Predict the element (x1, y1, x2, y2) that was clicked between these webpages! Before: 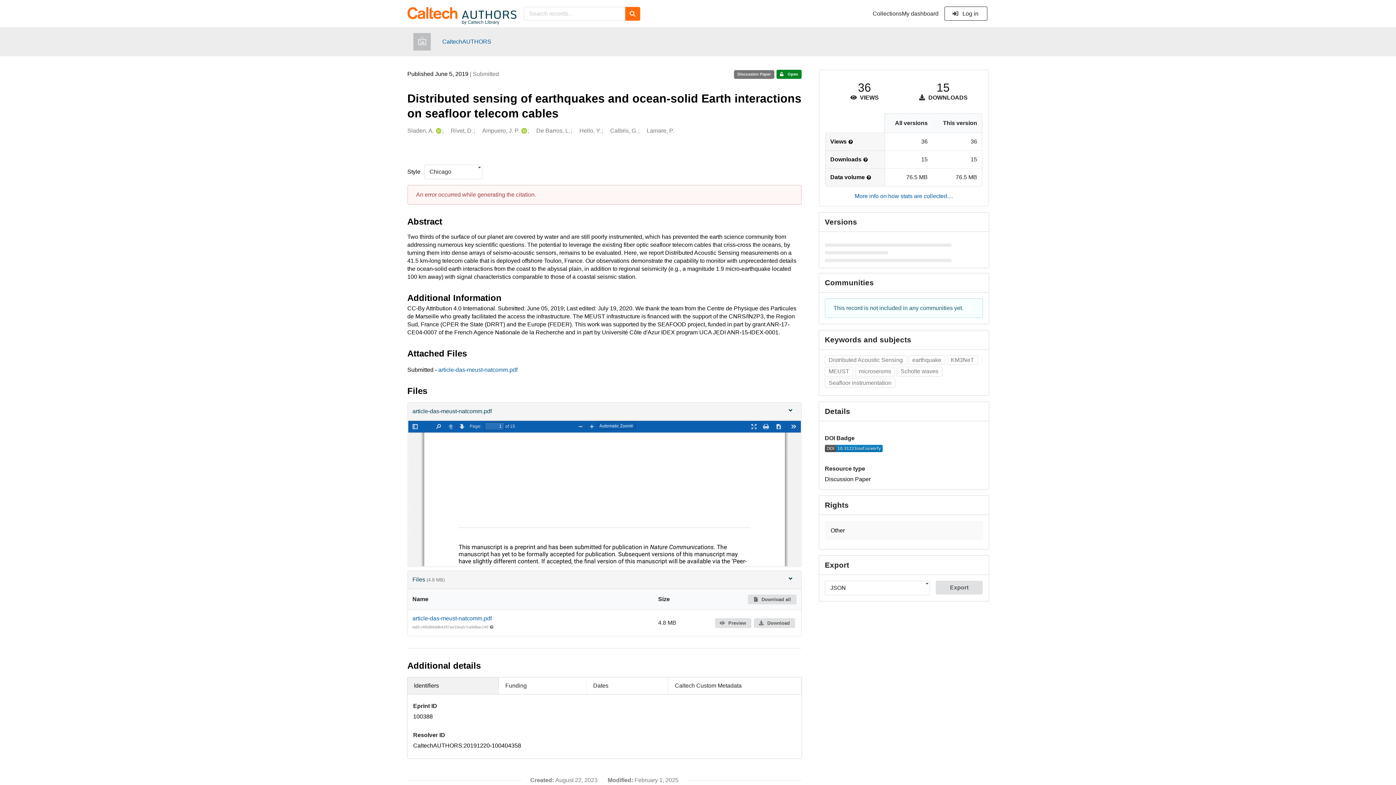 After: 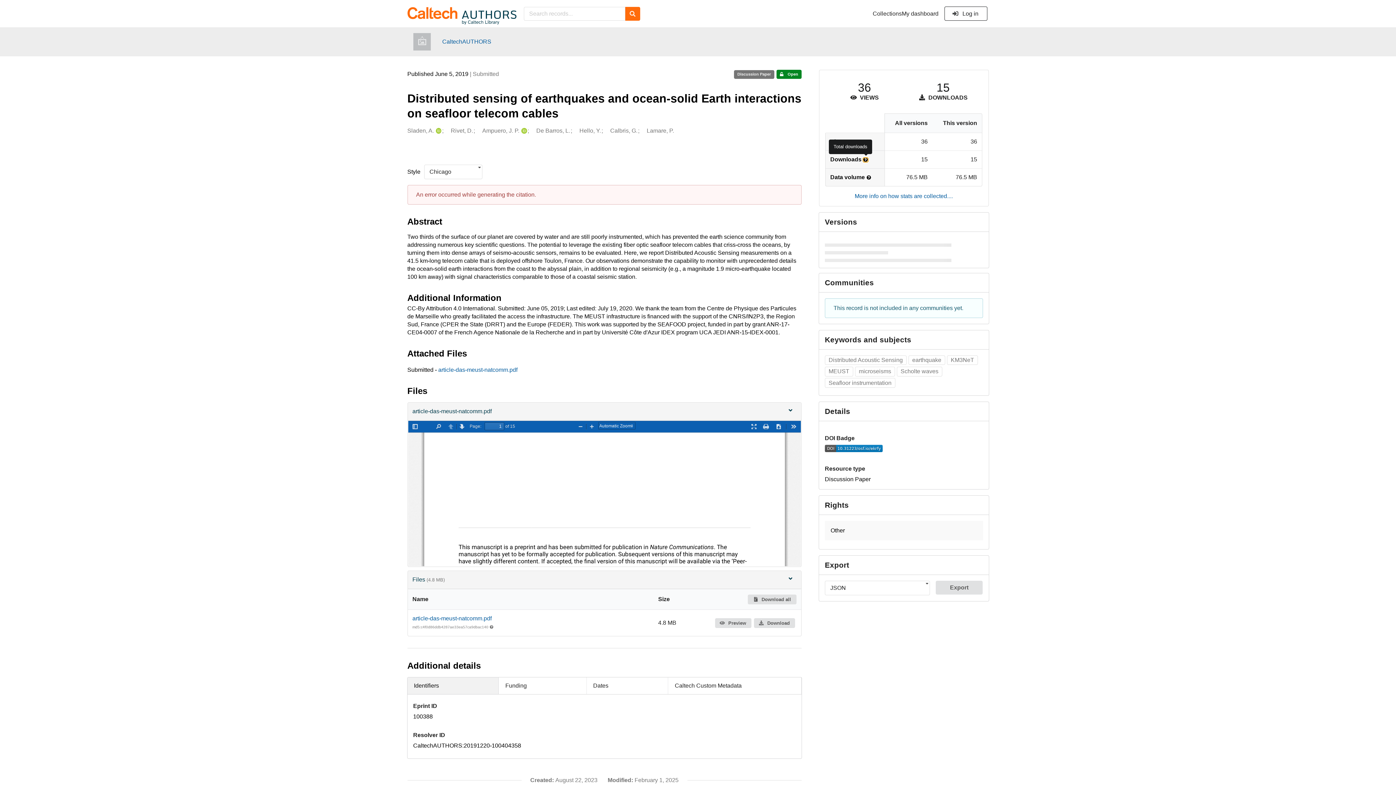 Action: bbox: (863, 157, 868, 162) label: More info